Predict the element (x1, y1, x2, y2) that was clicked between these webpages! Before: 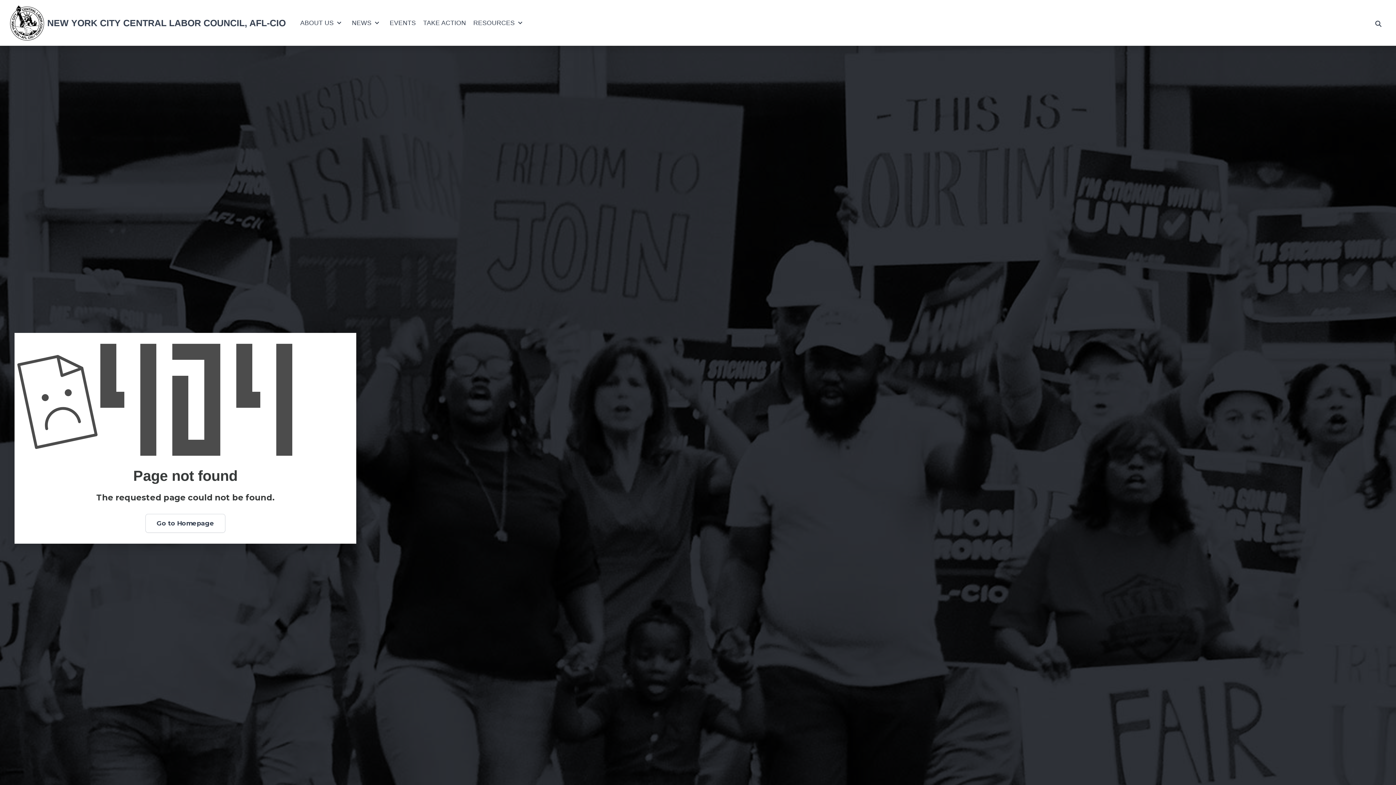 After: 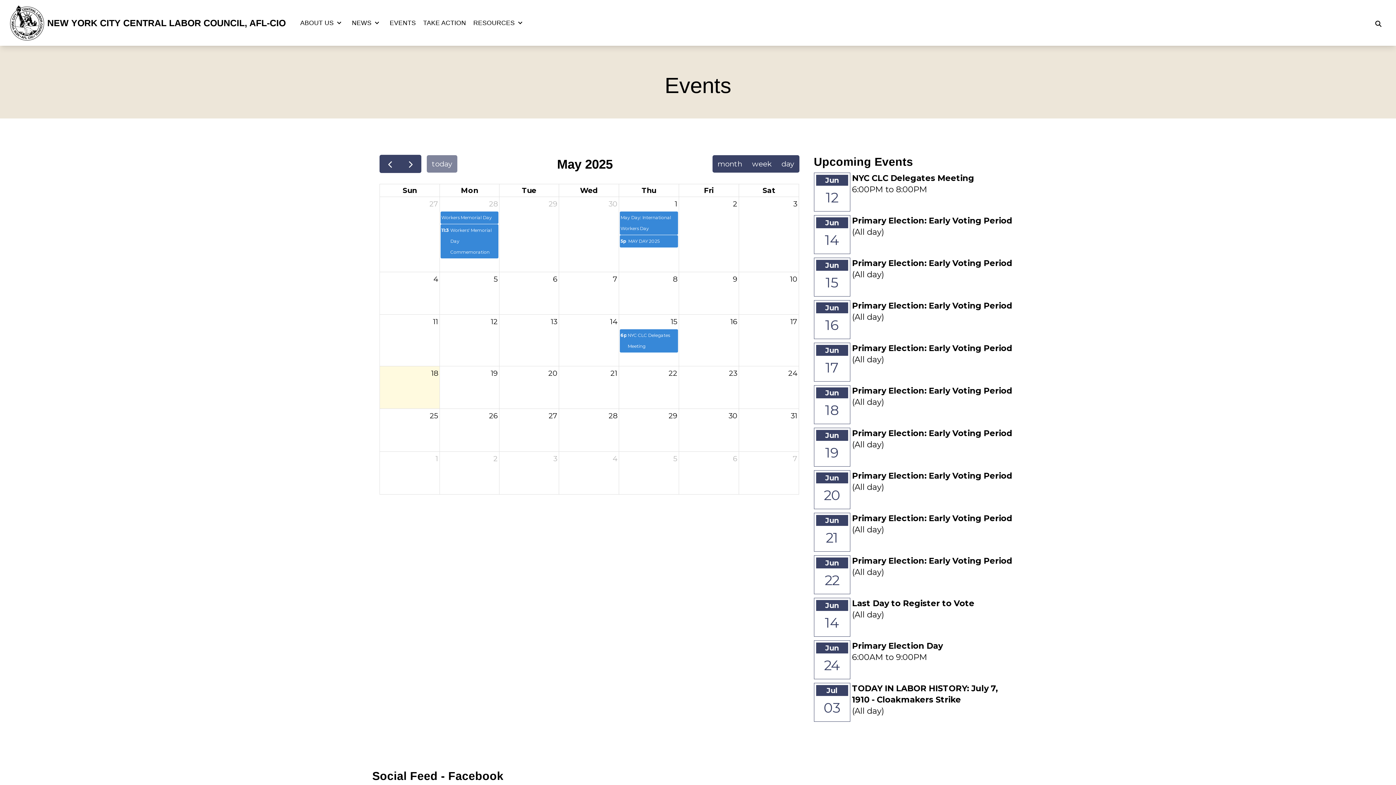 Action: label: EVENTS bbox: (386, 15, 419, 30)